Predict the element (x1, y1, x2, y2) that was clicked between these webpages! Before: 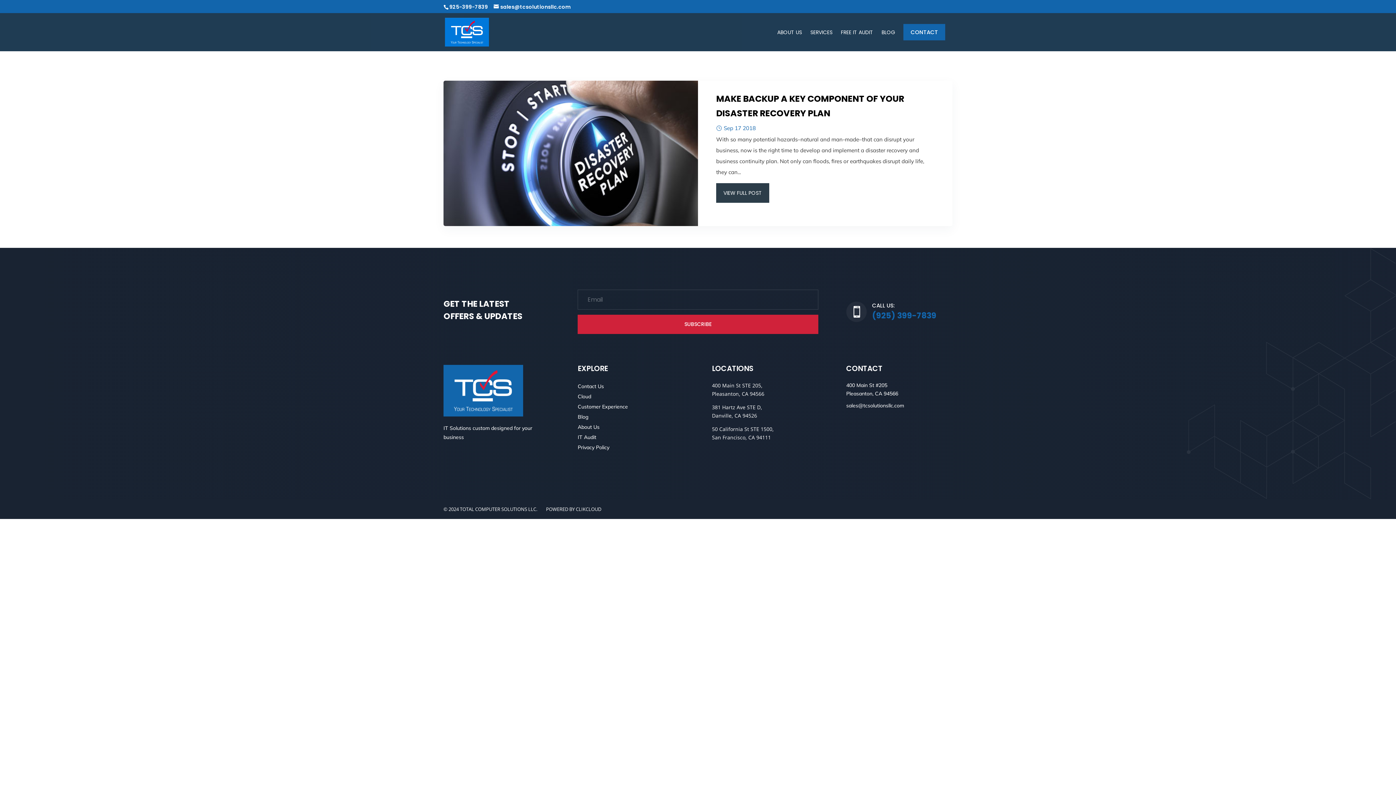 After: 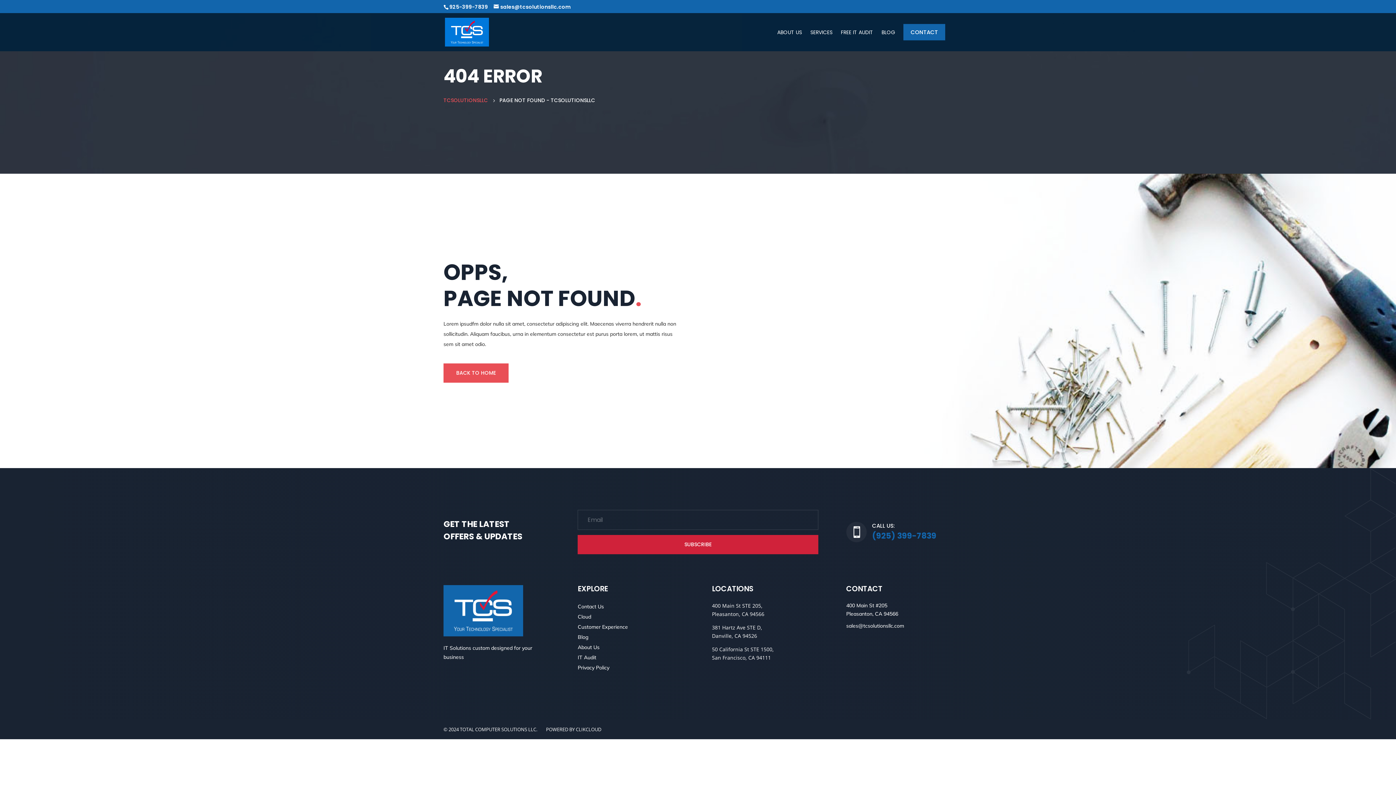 Action: bbox: (846, 402, 904, 409) label: sales@tcsolutionsllc.com